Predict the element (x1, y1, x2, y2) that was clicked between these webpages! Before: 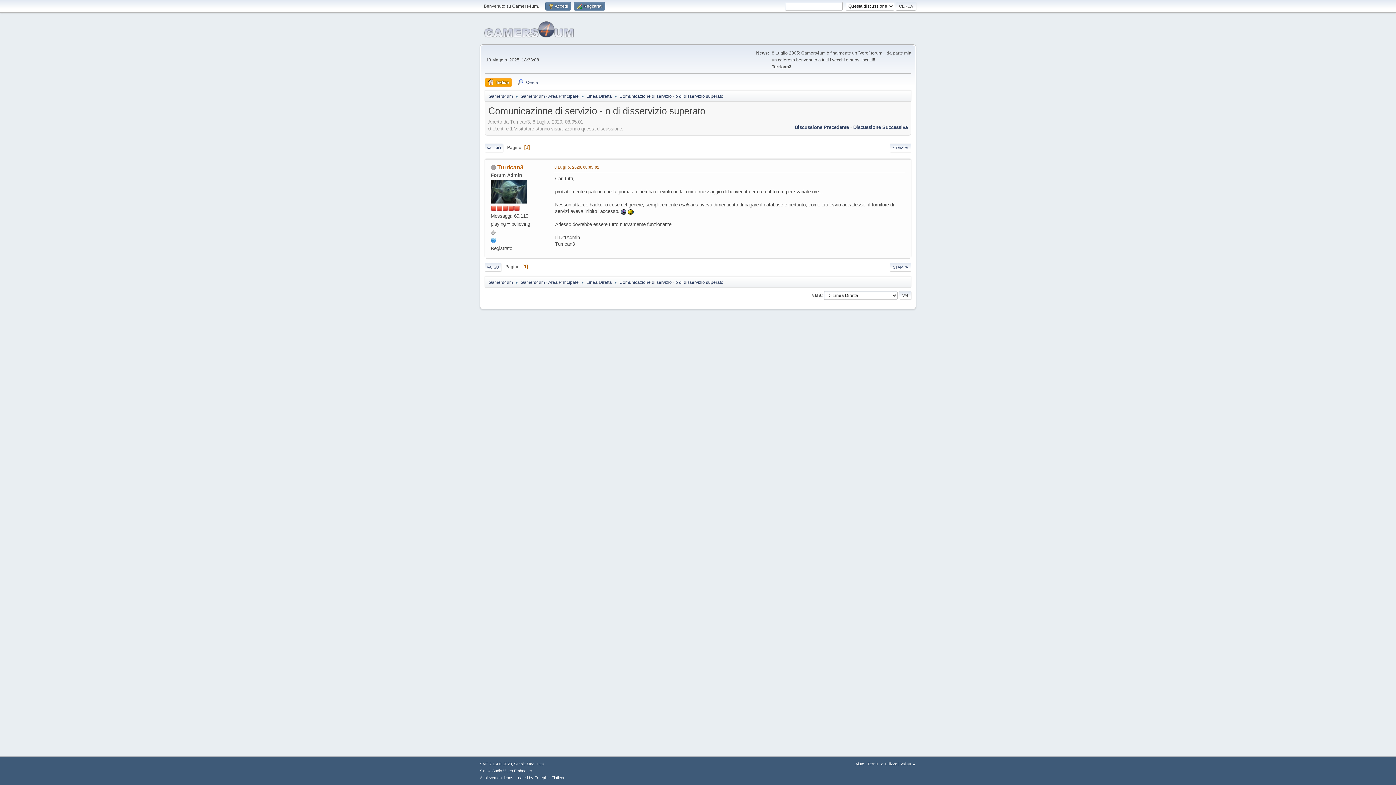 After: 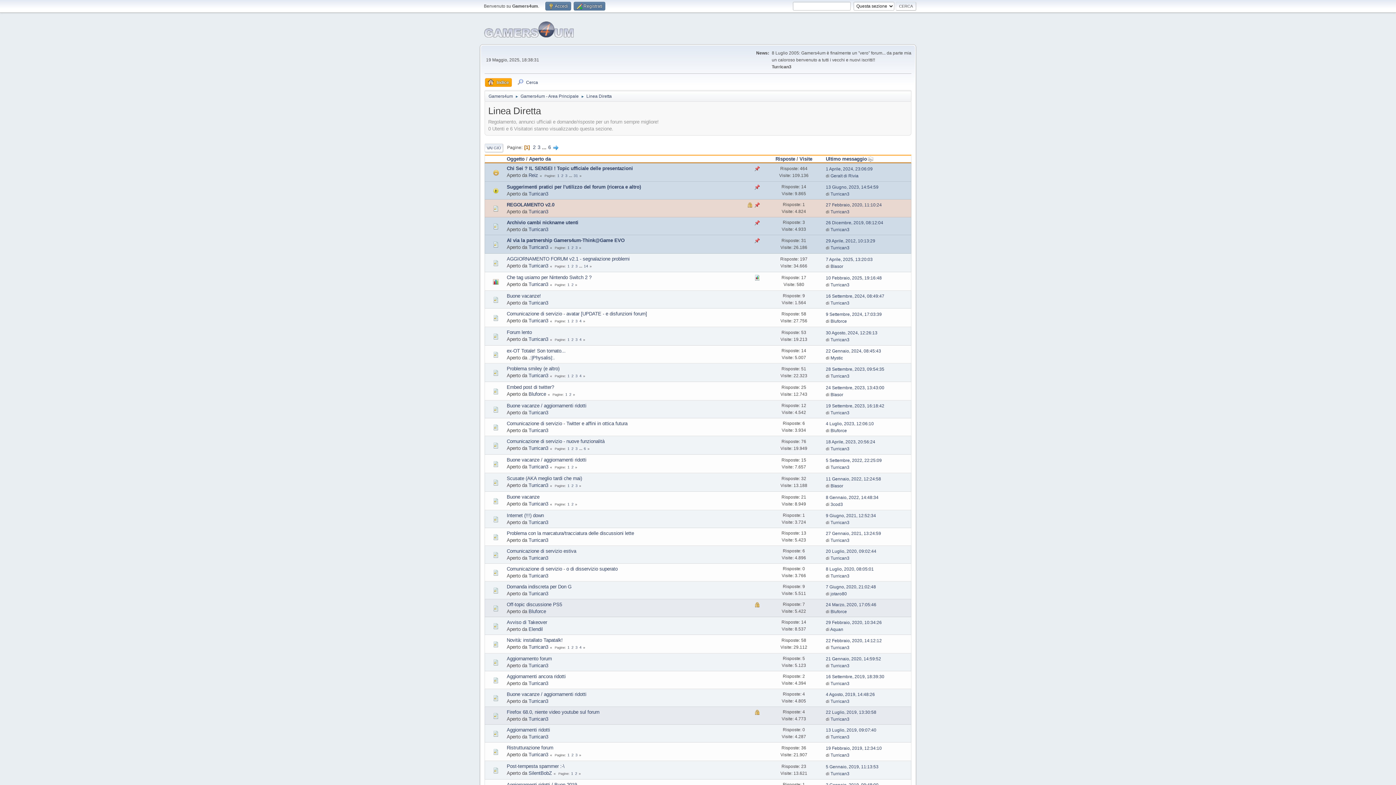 Action: label: Linea Diretta bbox: (586, 275, 612, 286)